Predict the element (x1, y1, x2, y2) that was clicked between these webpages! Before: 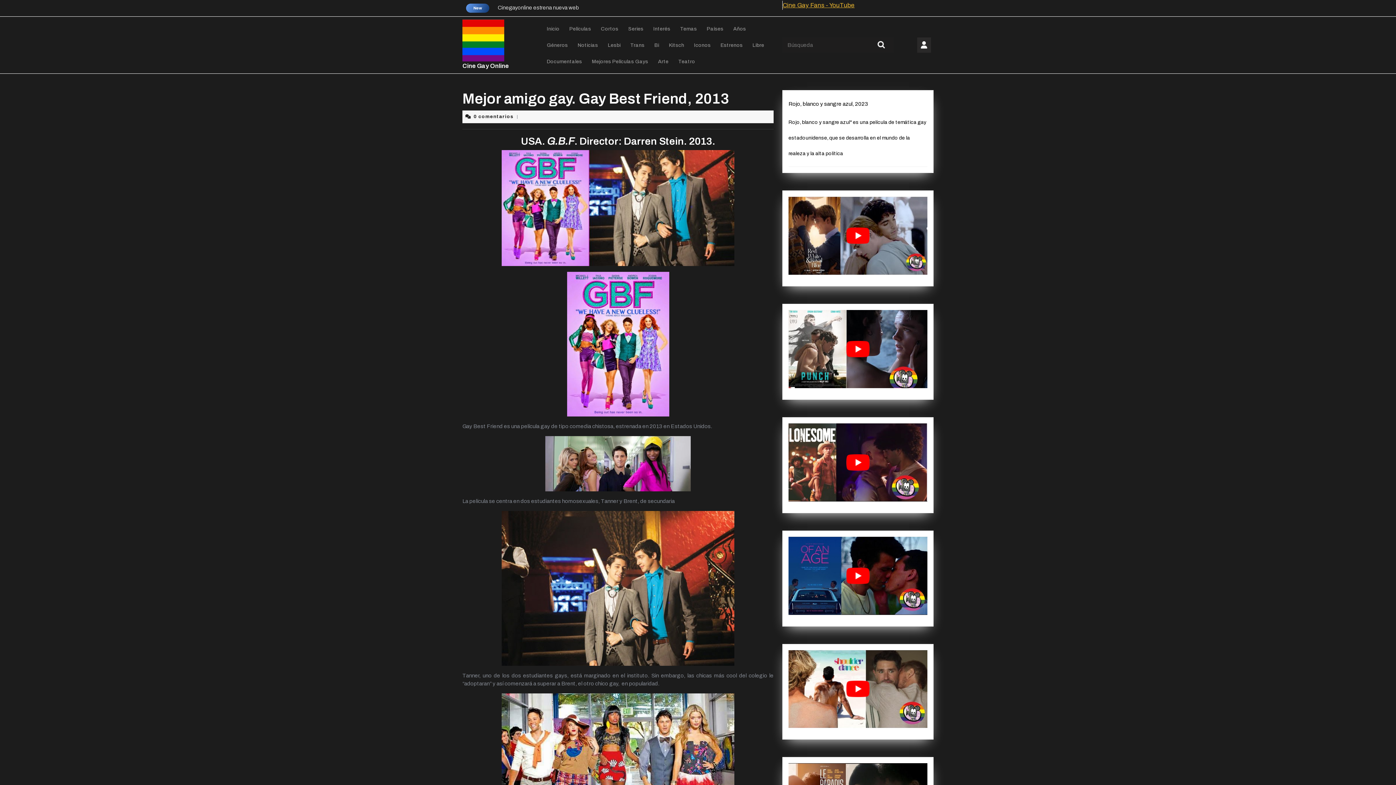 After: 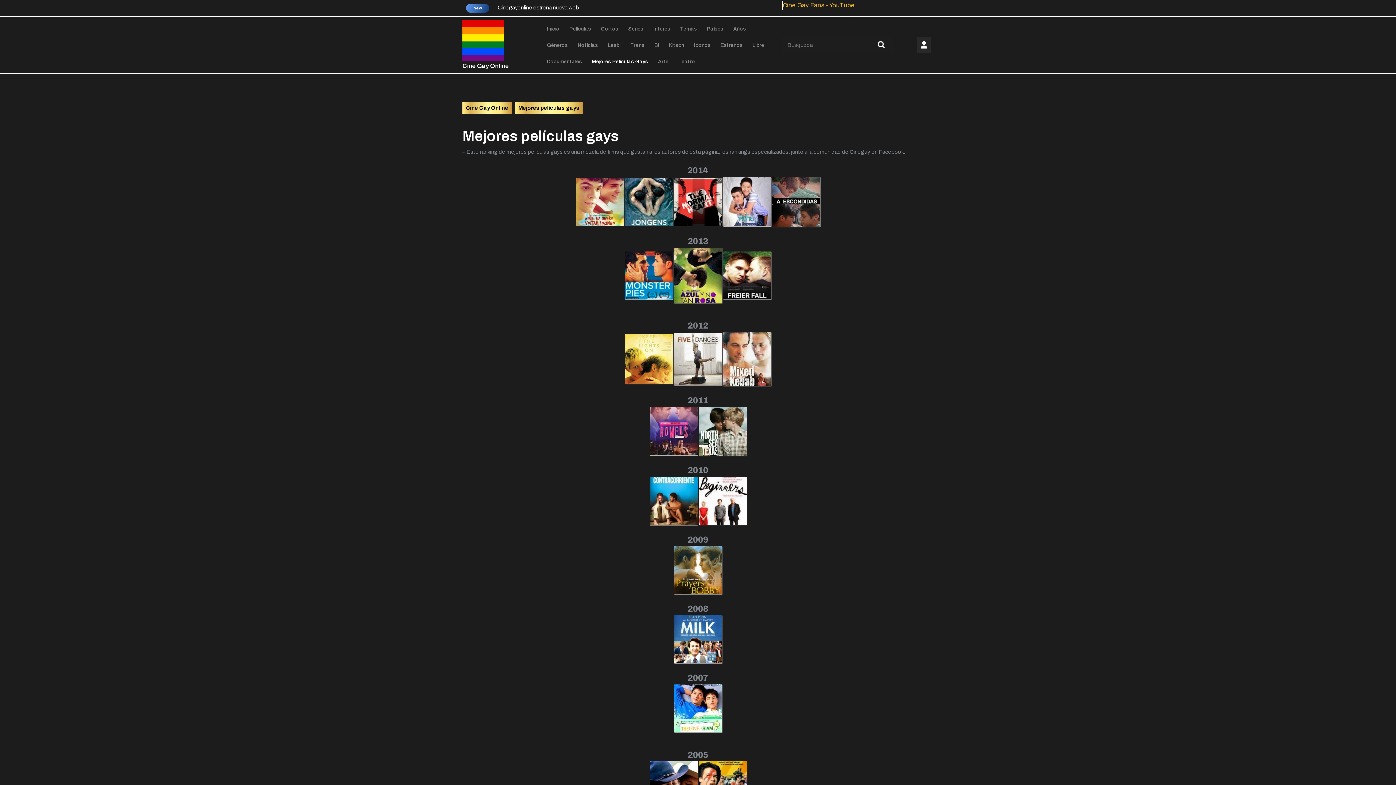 Action: bbox: (587, 53, 652, 69) label: Mejores Películas Gays